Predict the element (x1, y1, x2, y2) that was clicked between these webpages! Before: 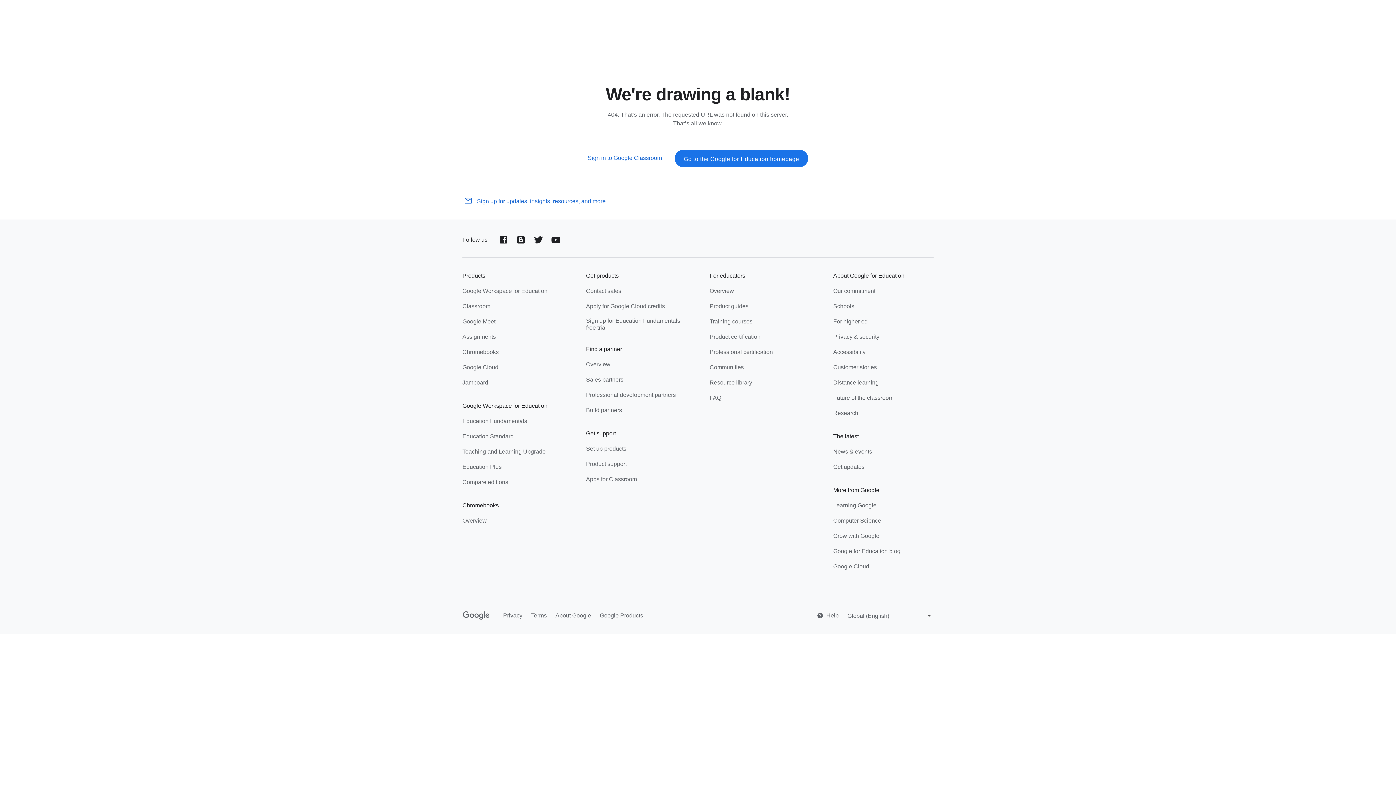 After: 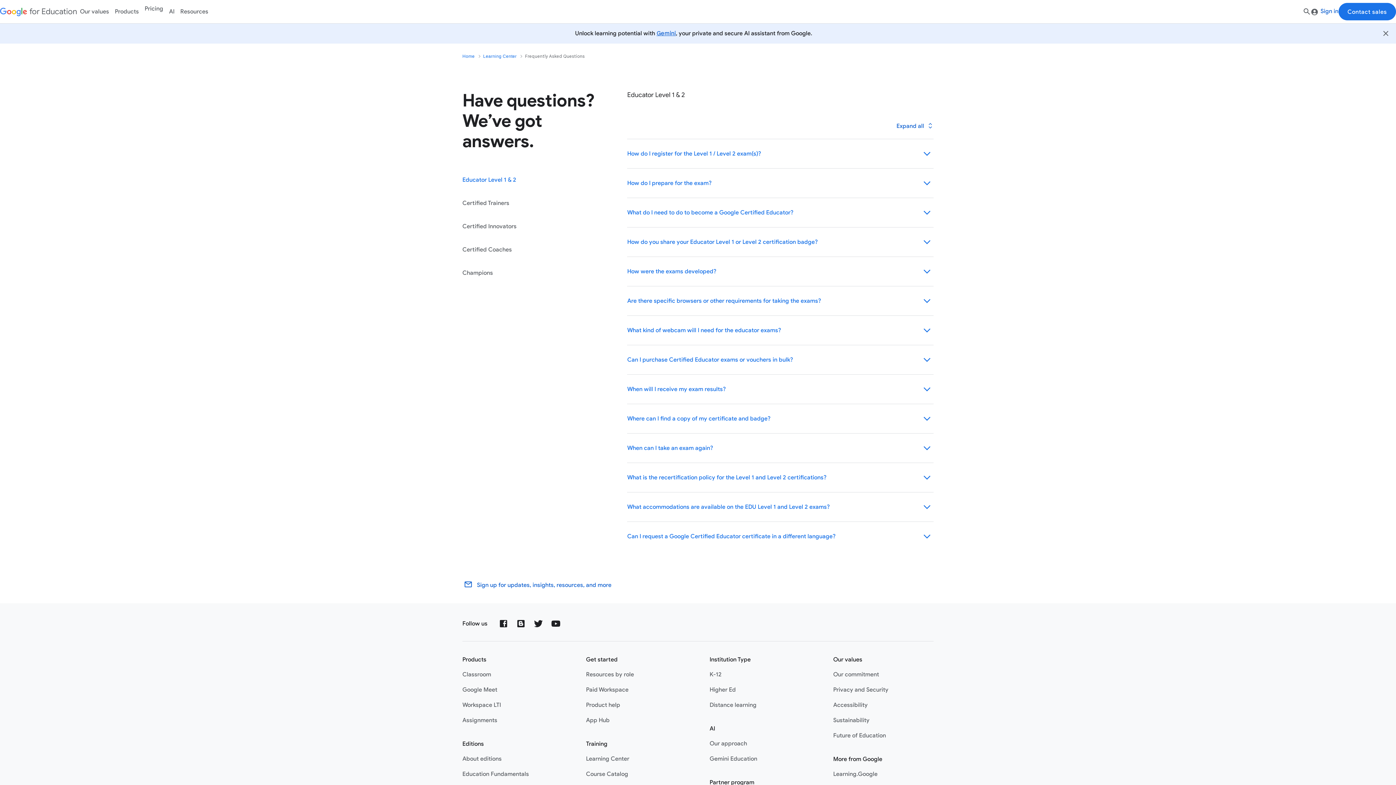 Action: bbox: (709, 394, 721, 403) label: FAQ